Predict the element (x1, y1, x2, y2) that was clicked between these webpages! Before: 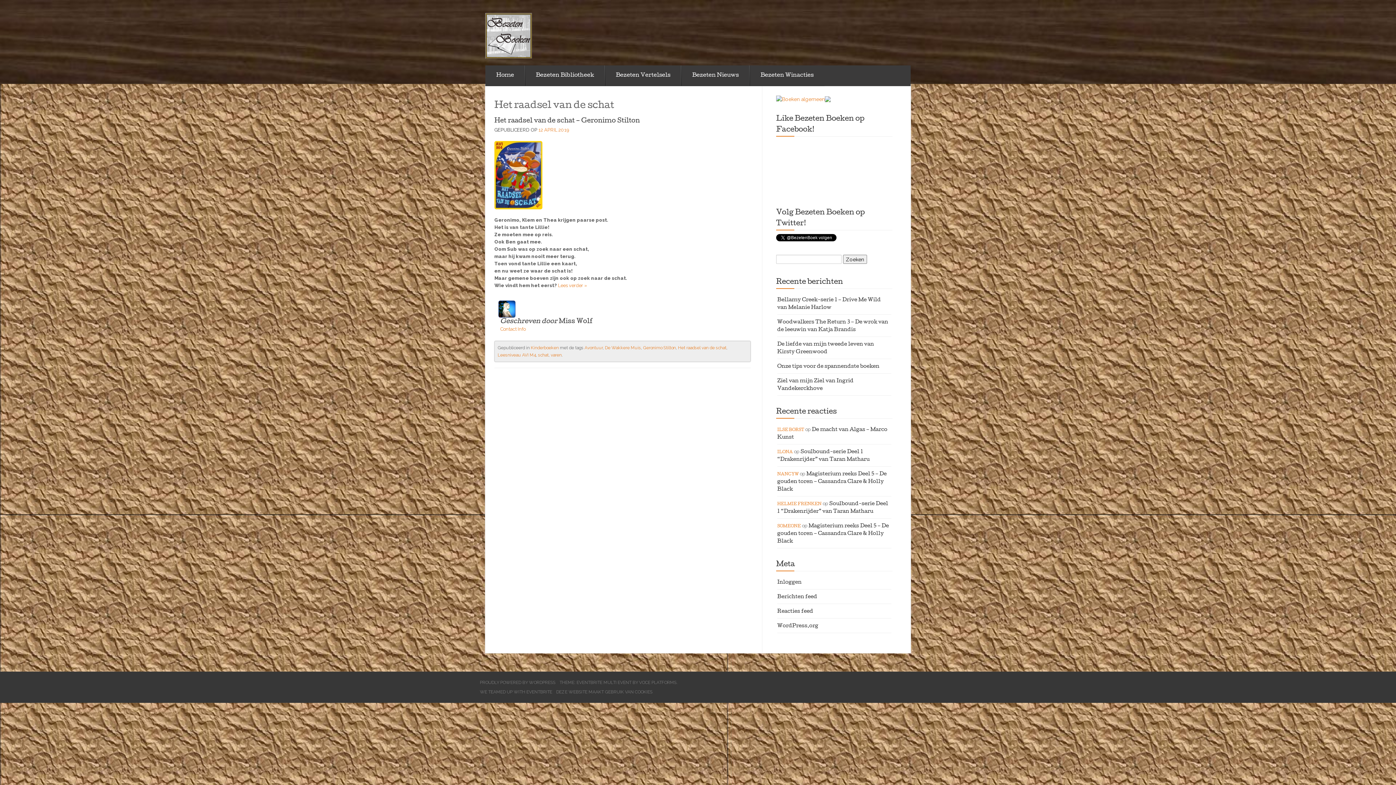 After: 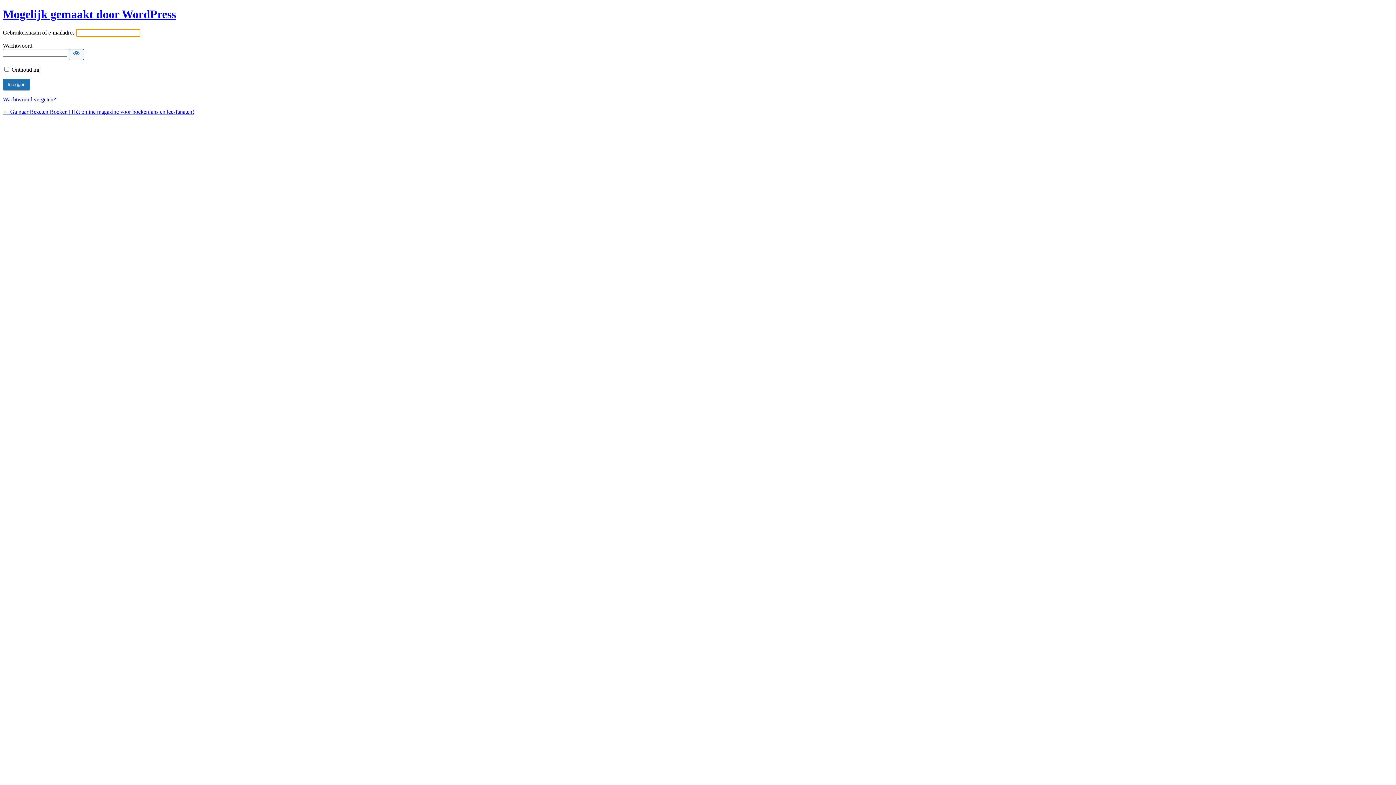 Action: bbox: (777, 580, 801, 585) label: Inloggen